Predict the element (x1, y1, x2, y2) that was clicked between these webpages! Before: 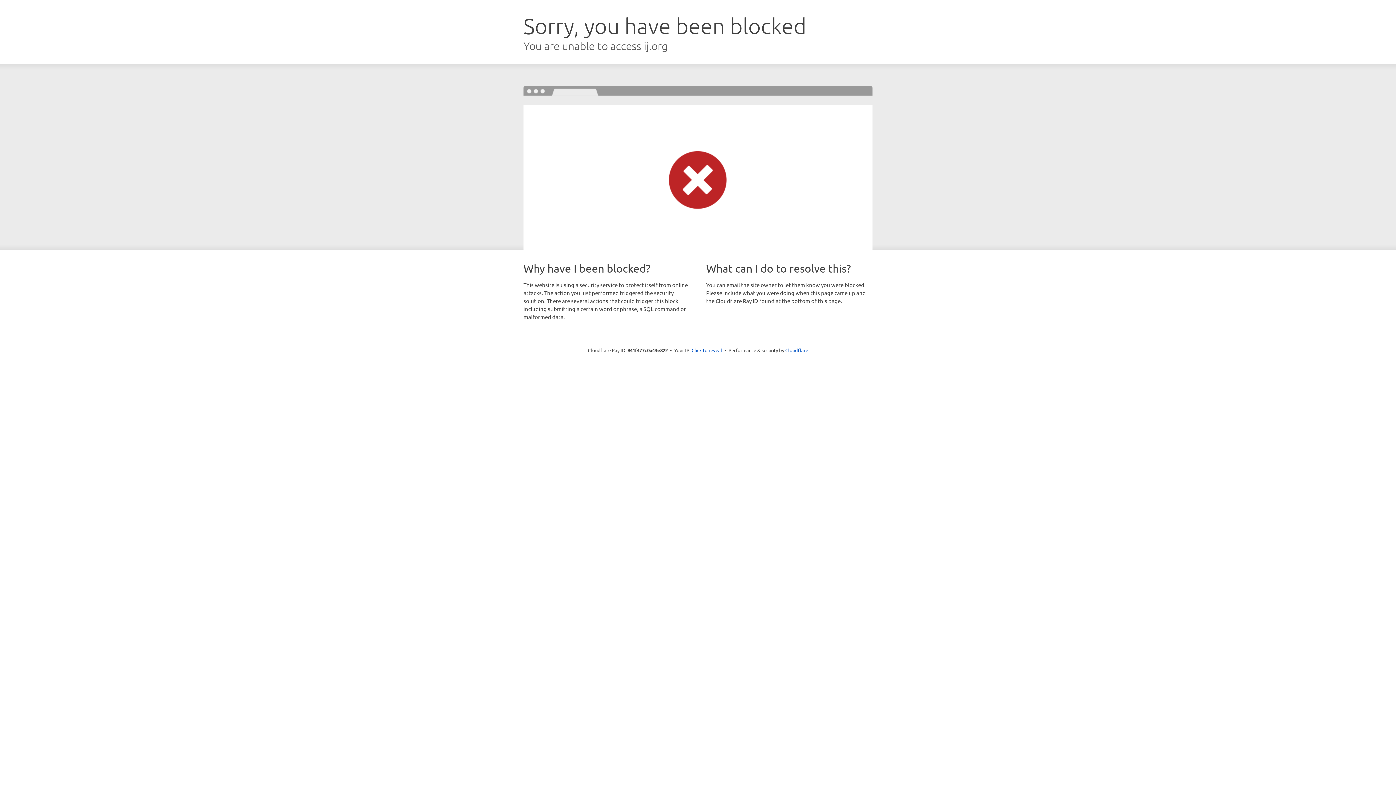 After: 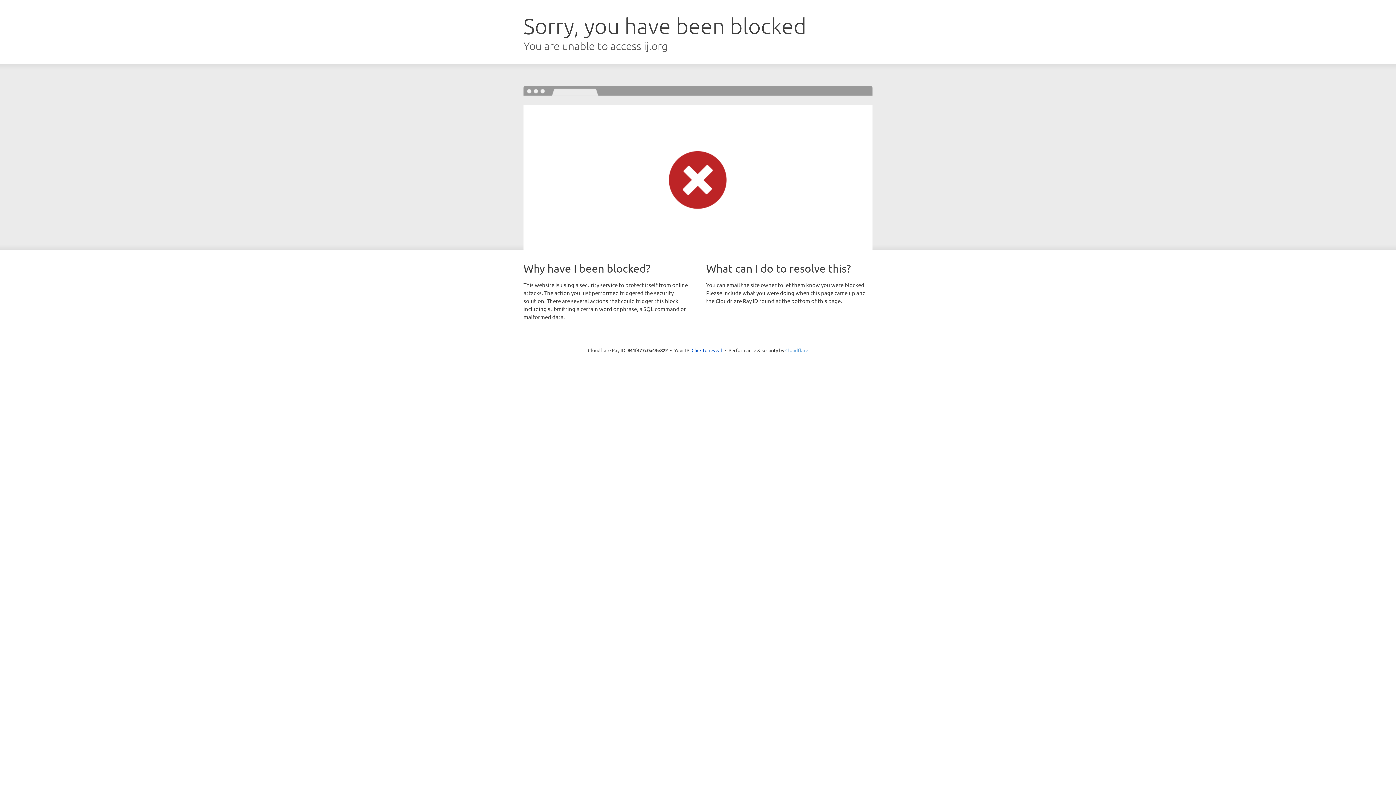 Action: label: Cloudflare bbox: (785, 347, 808, 353)